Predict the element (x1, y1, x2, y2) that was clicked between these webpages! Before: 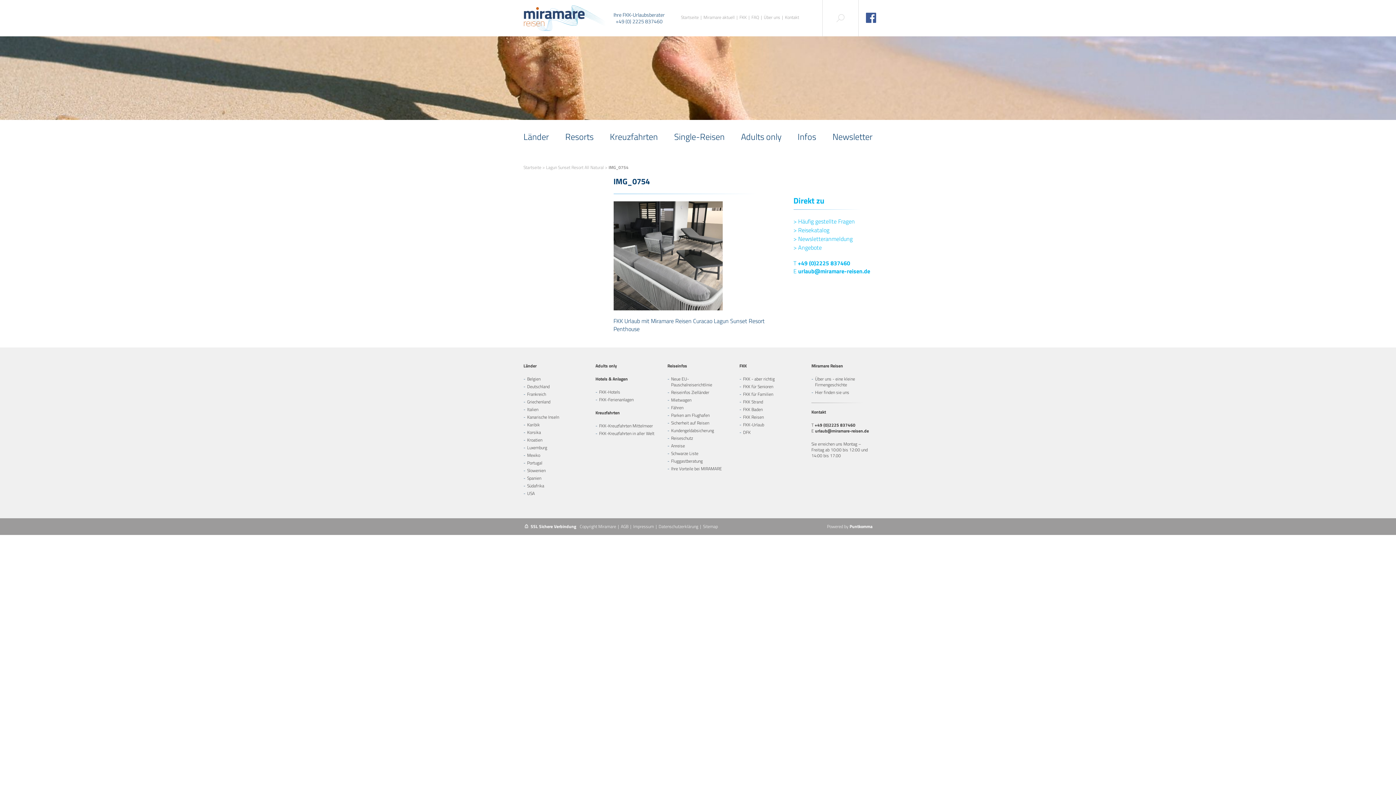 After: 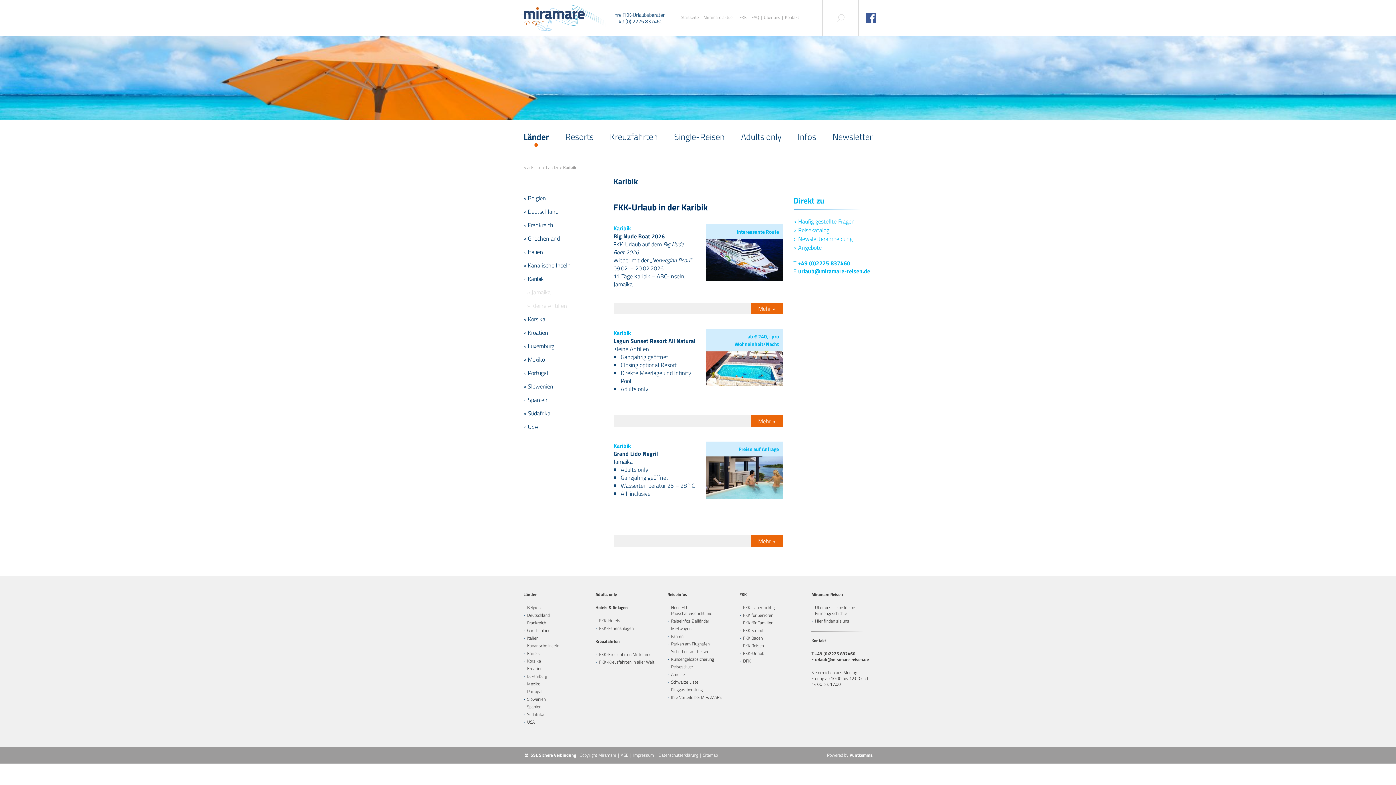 Action: bbox: (527, 421, 540, 428) label: Karibik